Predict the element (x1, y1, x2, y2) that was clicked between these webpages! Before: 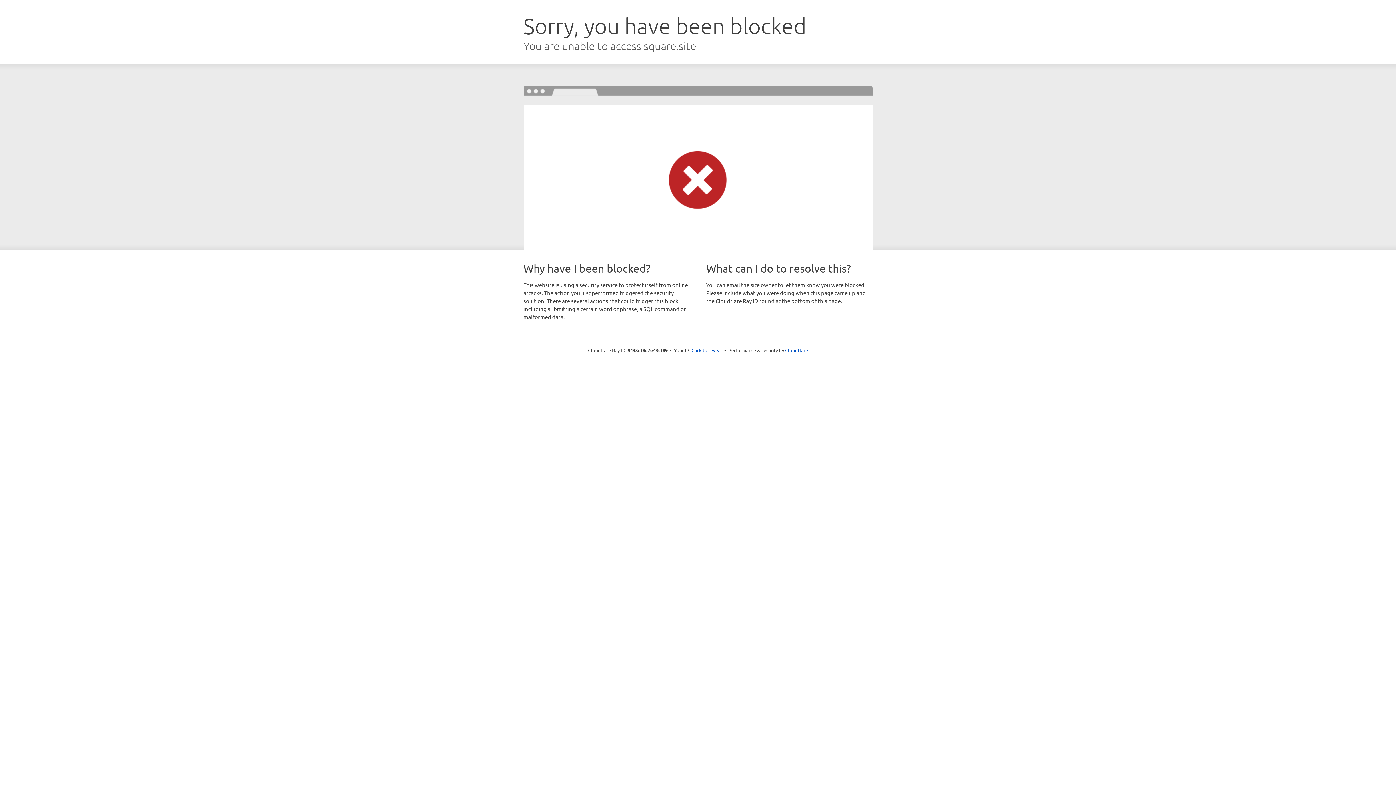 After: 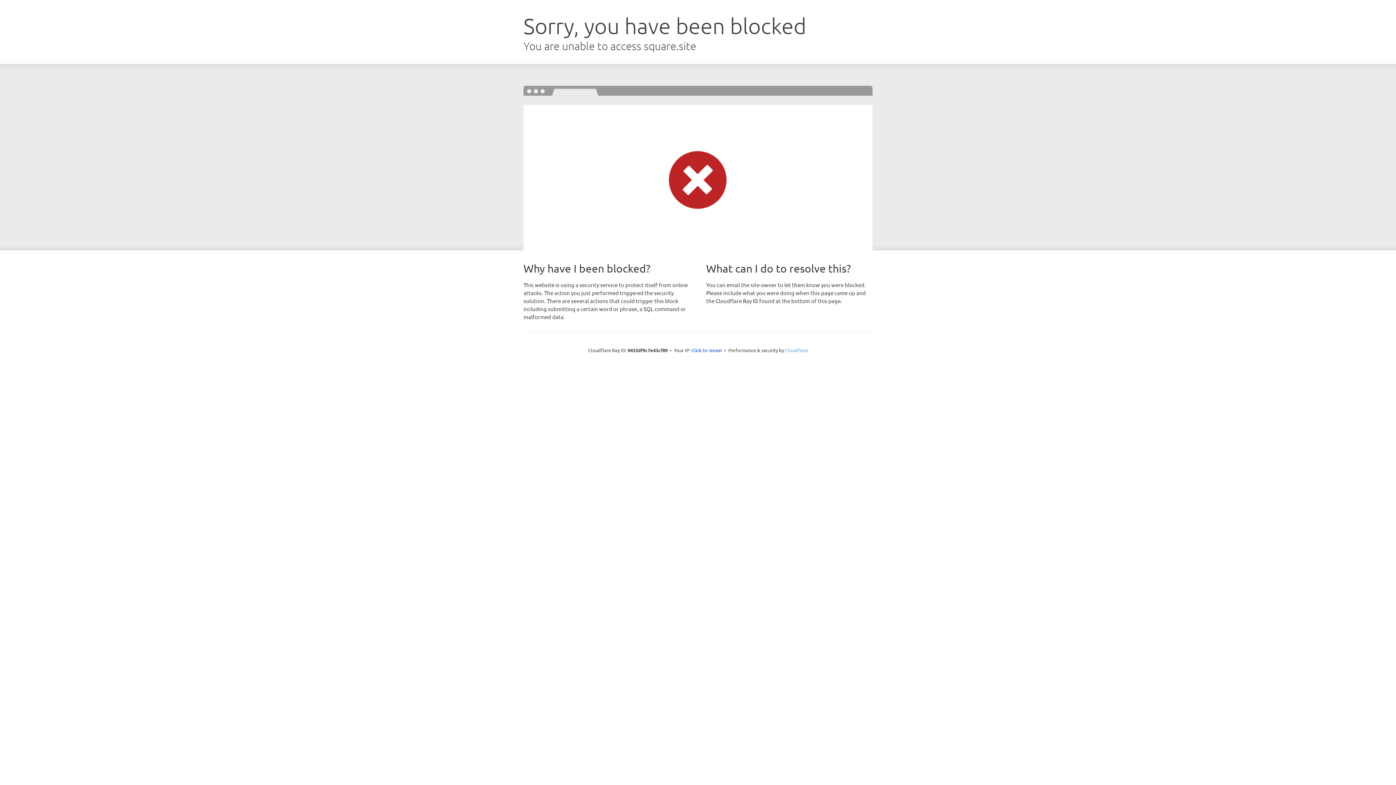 Action: label: Cloudflare bbox: (785, 347, 808, 353)